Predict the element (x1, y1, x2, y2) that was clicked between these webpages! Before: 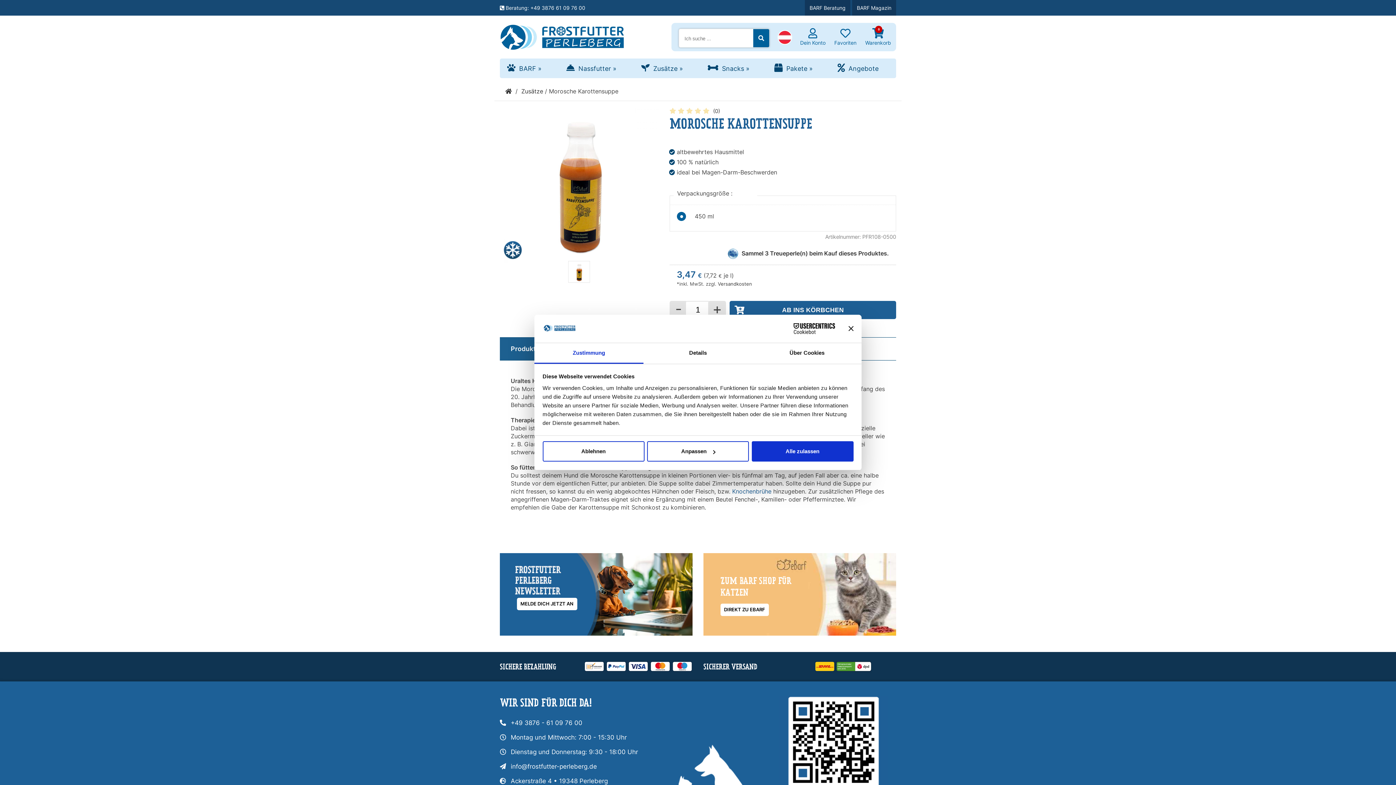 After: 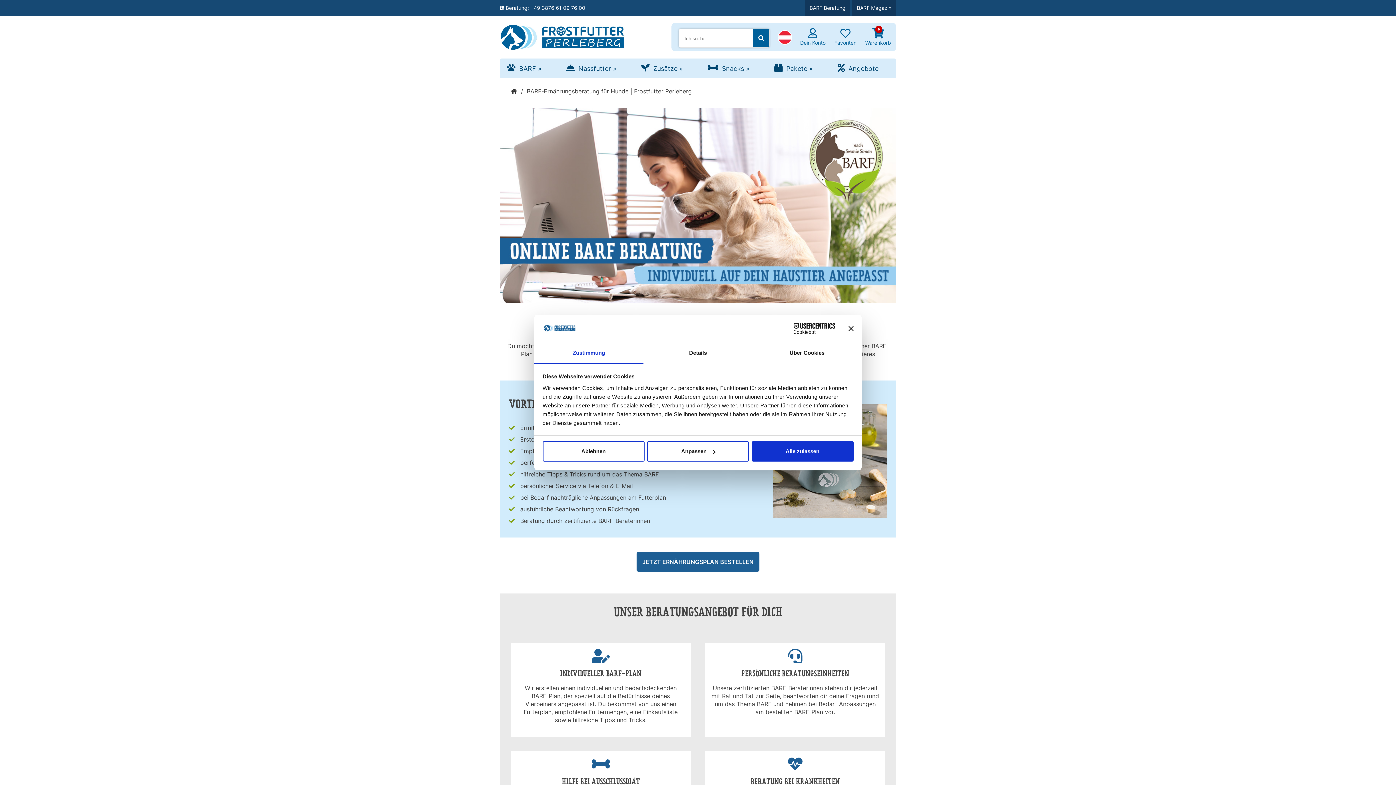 Action: bbox: (805, 0, 850, 15) label: BARF Beratung